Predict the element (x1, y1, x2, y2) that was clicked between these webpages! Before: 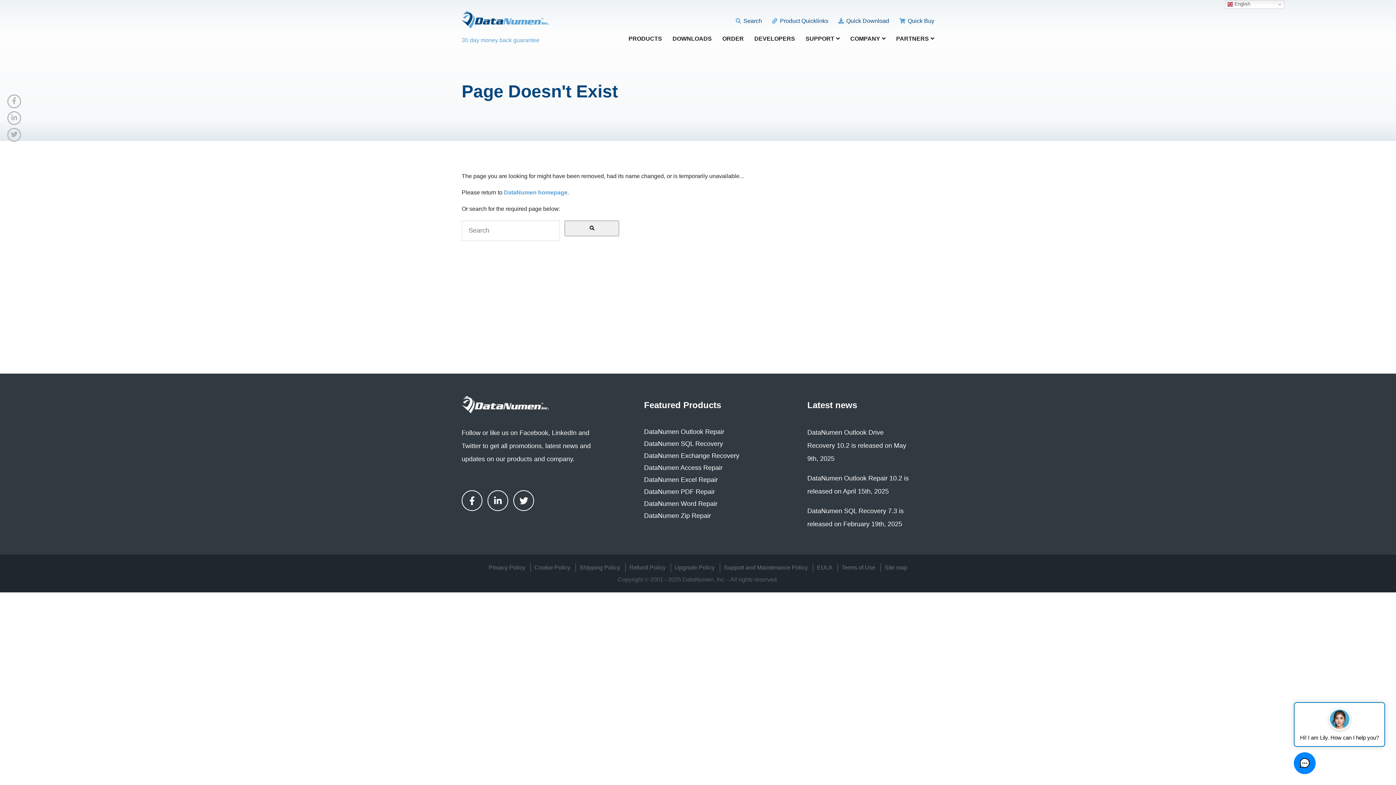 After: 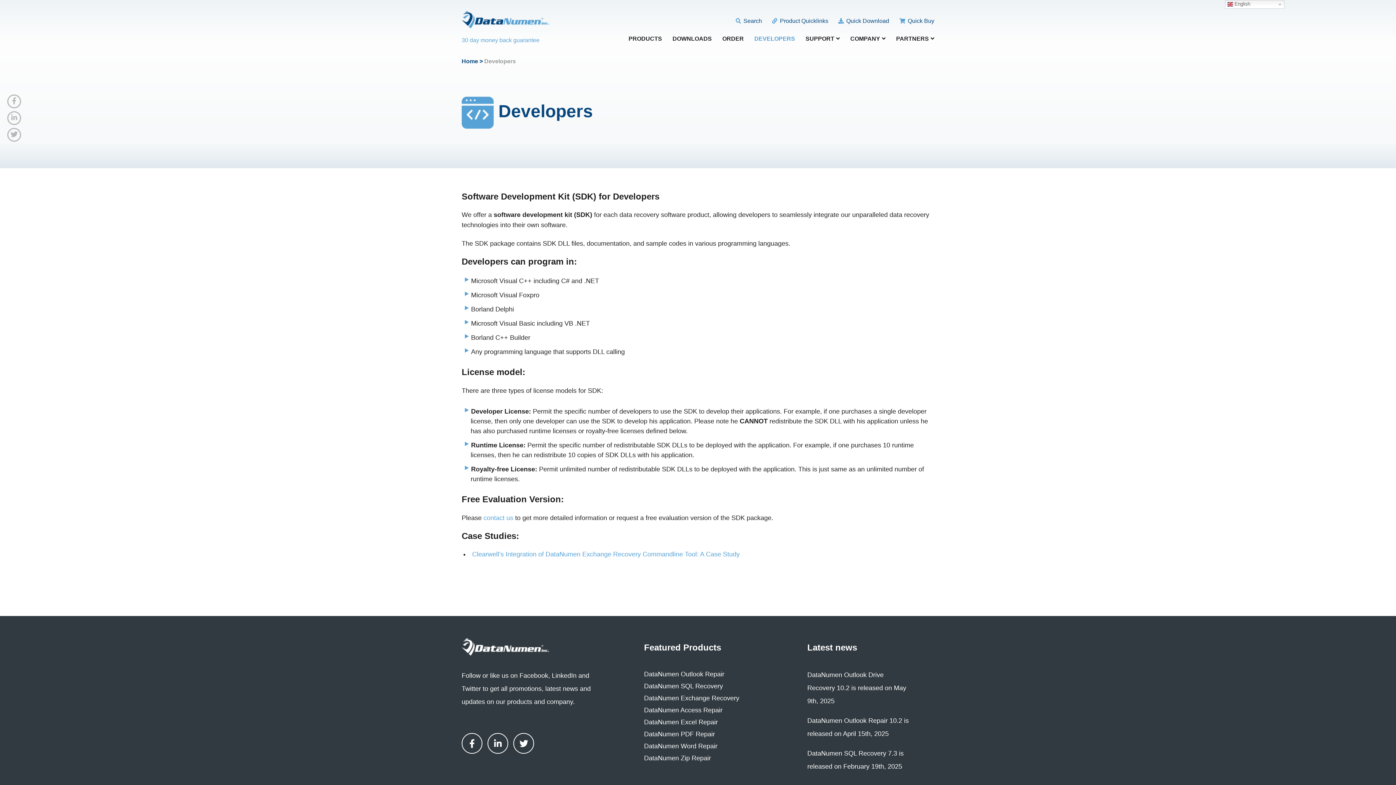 Action: label: DEVELOPERS bbox: (754, 36, 795, 44)